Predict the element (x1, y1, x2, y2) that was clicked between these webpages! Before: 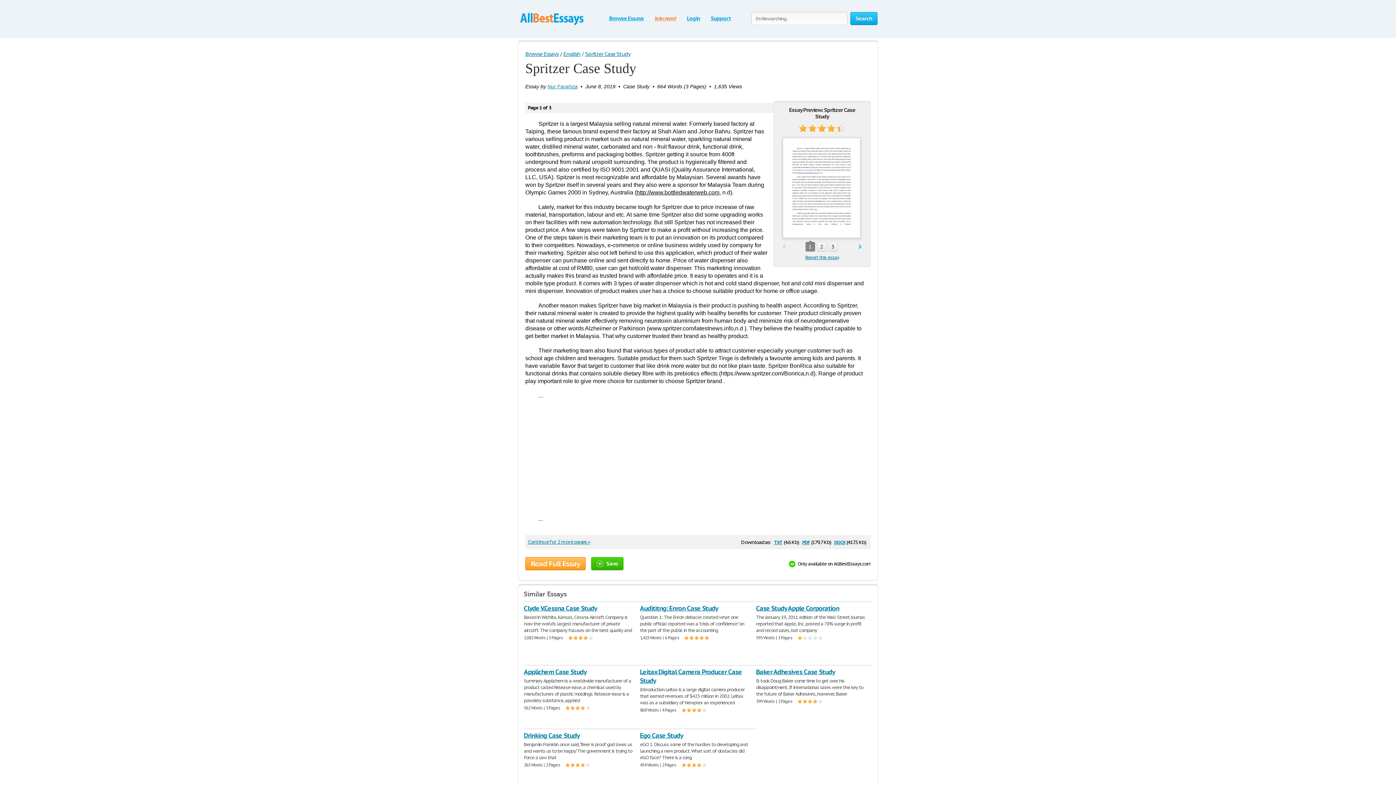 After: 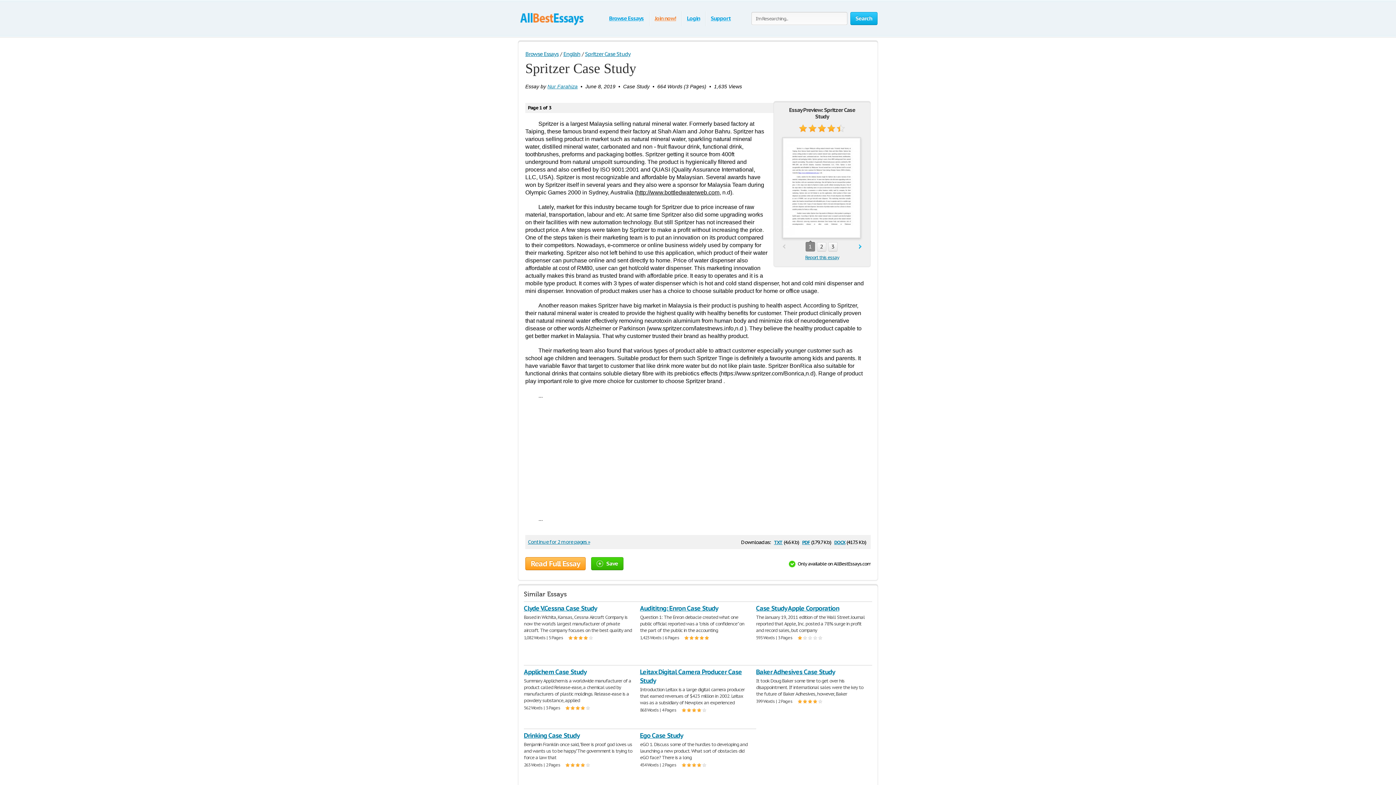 Action: label: 1 bbox: (805, 242, 815, 251)